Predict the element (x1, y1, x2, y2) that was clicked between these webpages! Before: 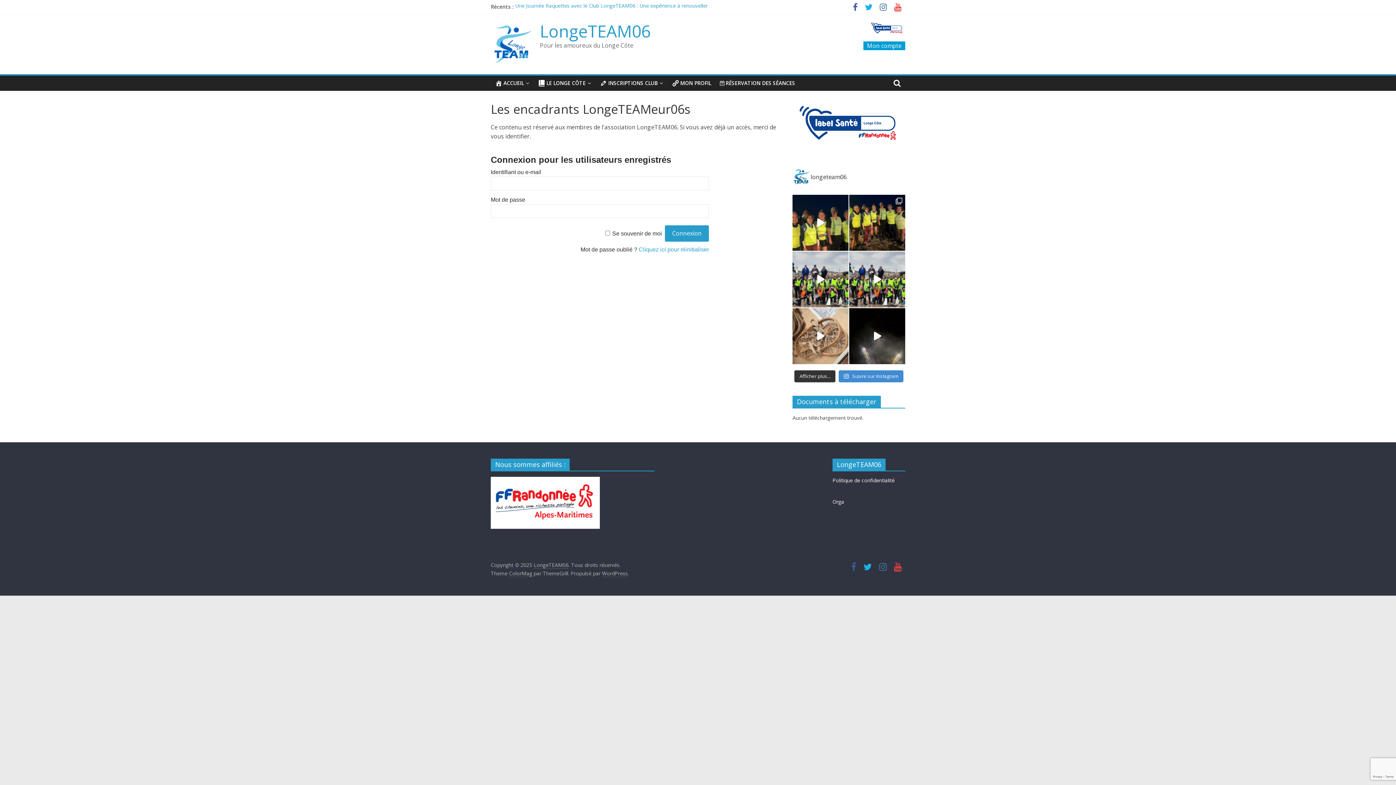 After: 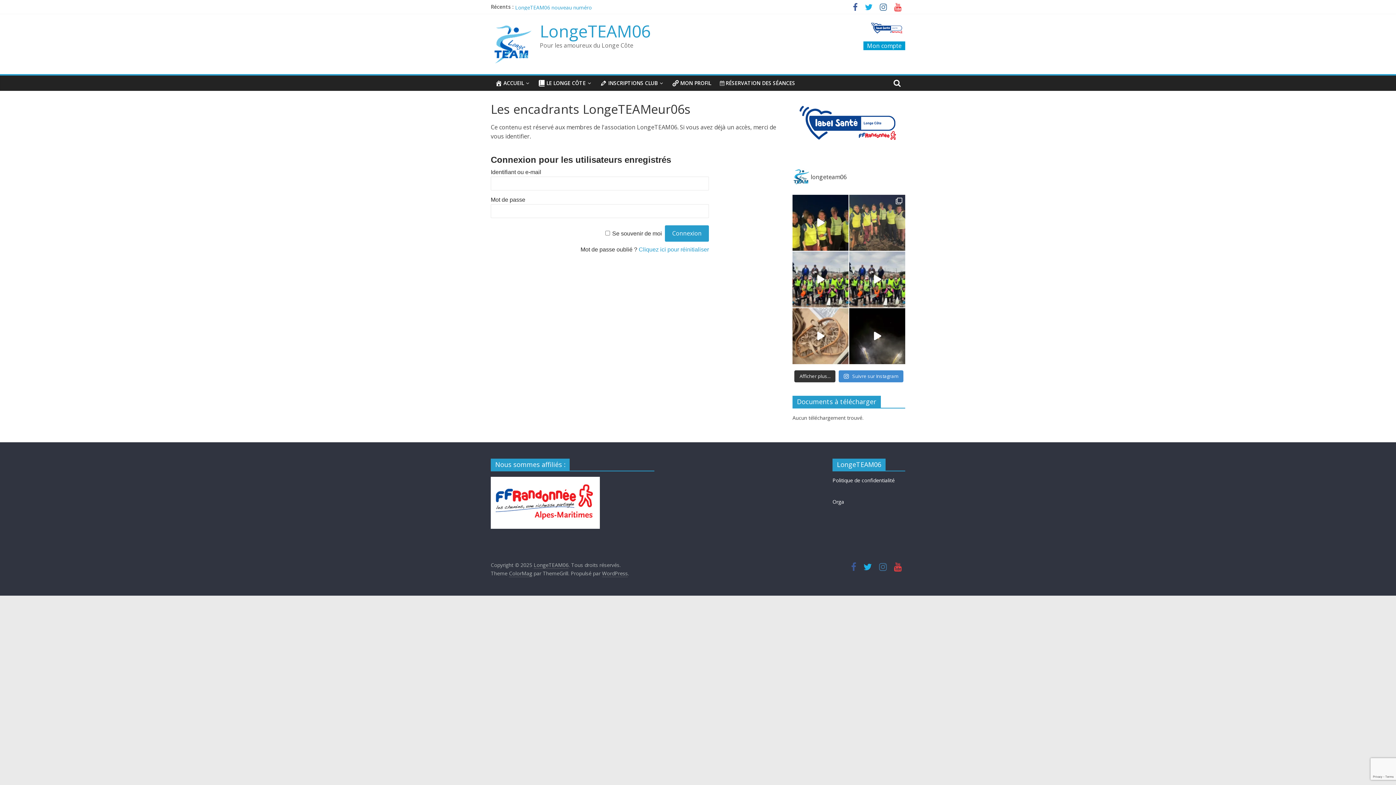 Action: label: 24h de longe côte telethon avec #alam #longeteam bbox: (849, 194, 905, 250)